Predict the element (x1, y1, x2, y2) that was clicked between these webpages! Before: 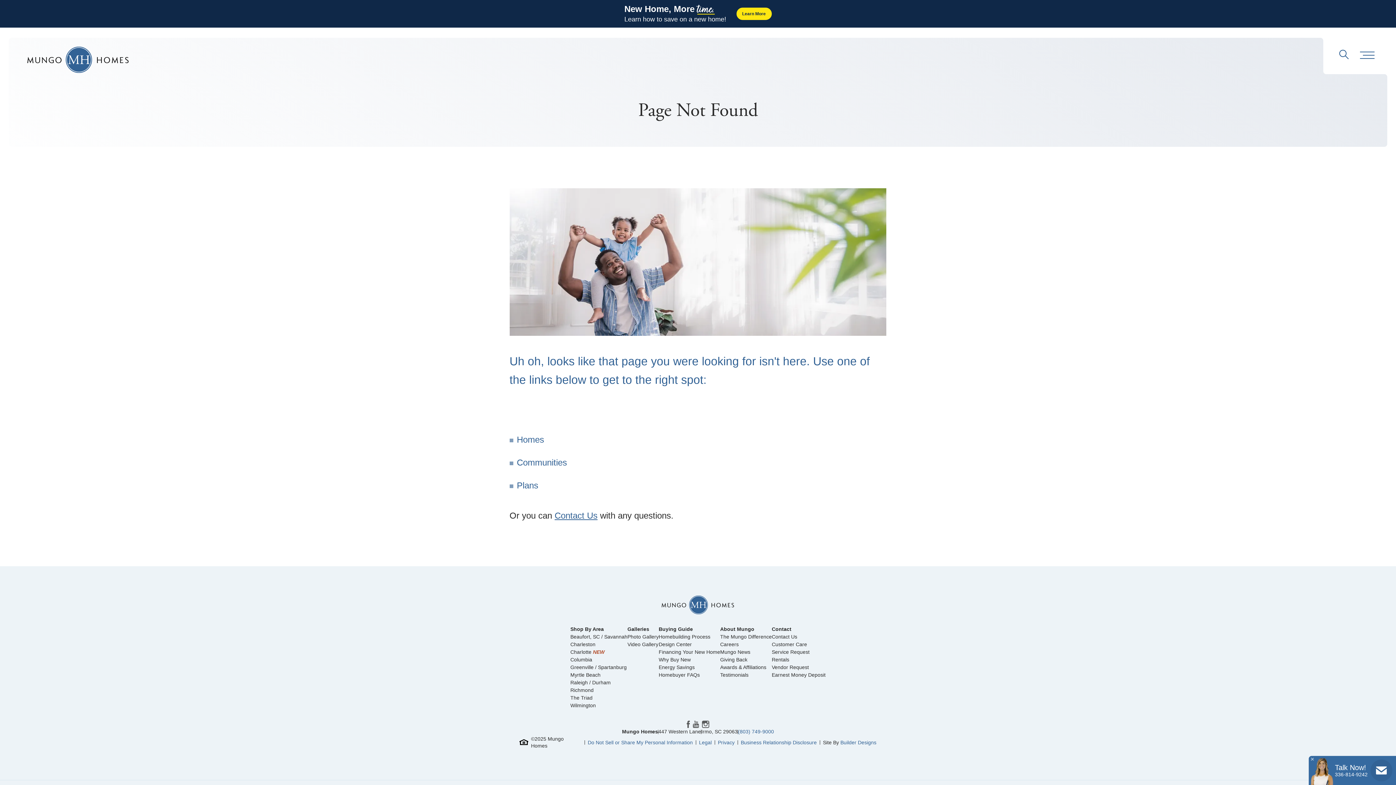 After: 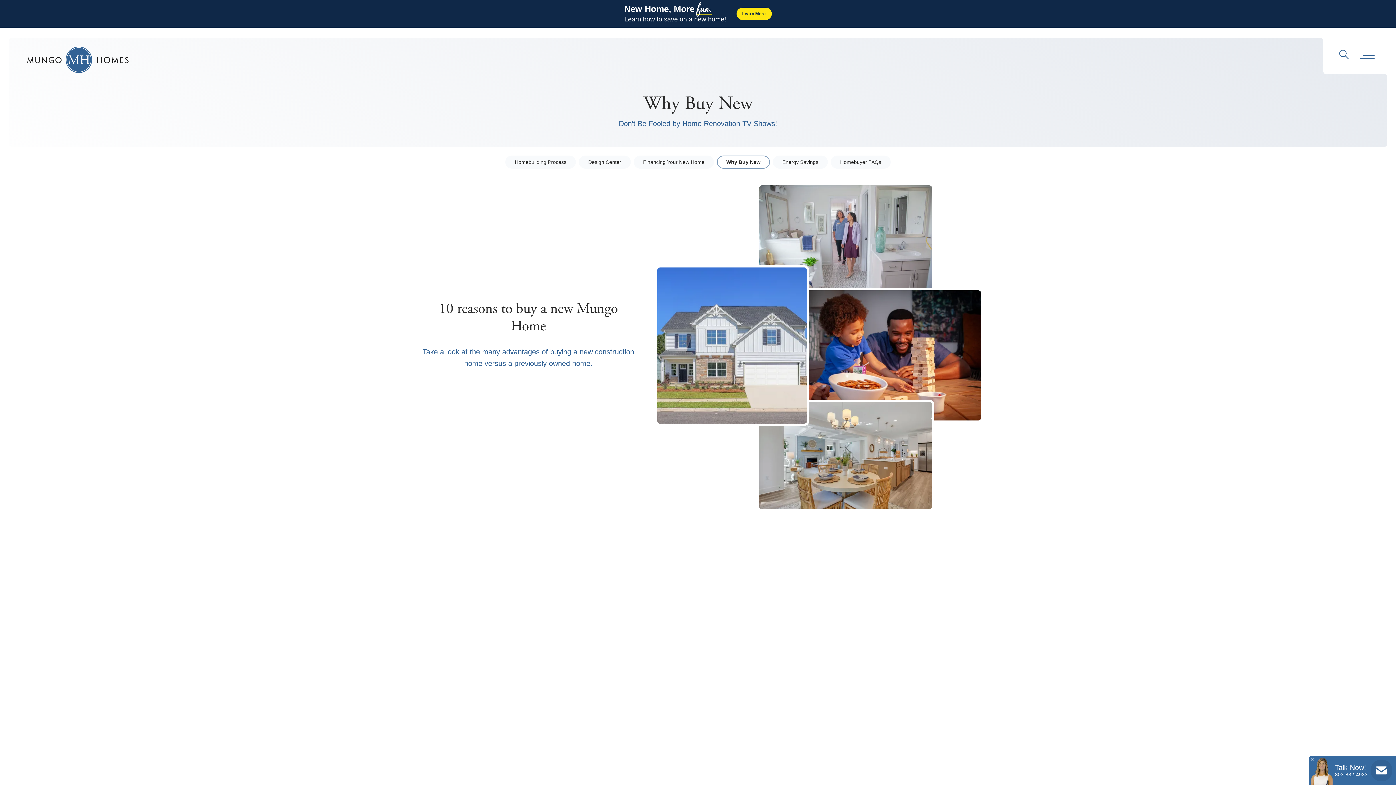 Action: bbox: (658, 509, 690, 515) label: Why Buy New